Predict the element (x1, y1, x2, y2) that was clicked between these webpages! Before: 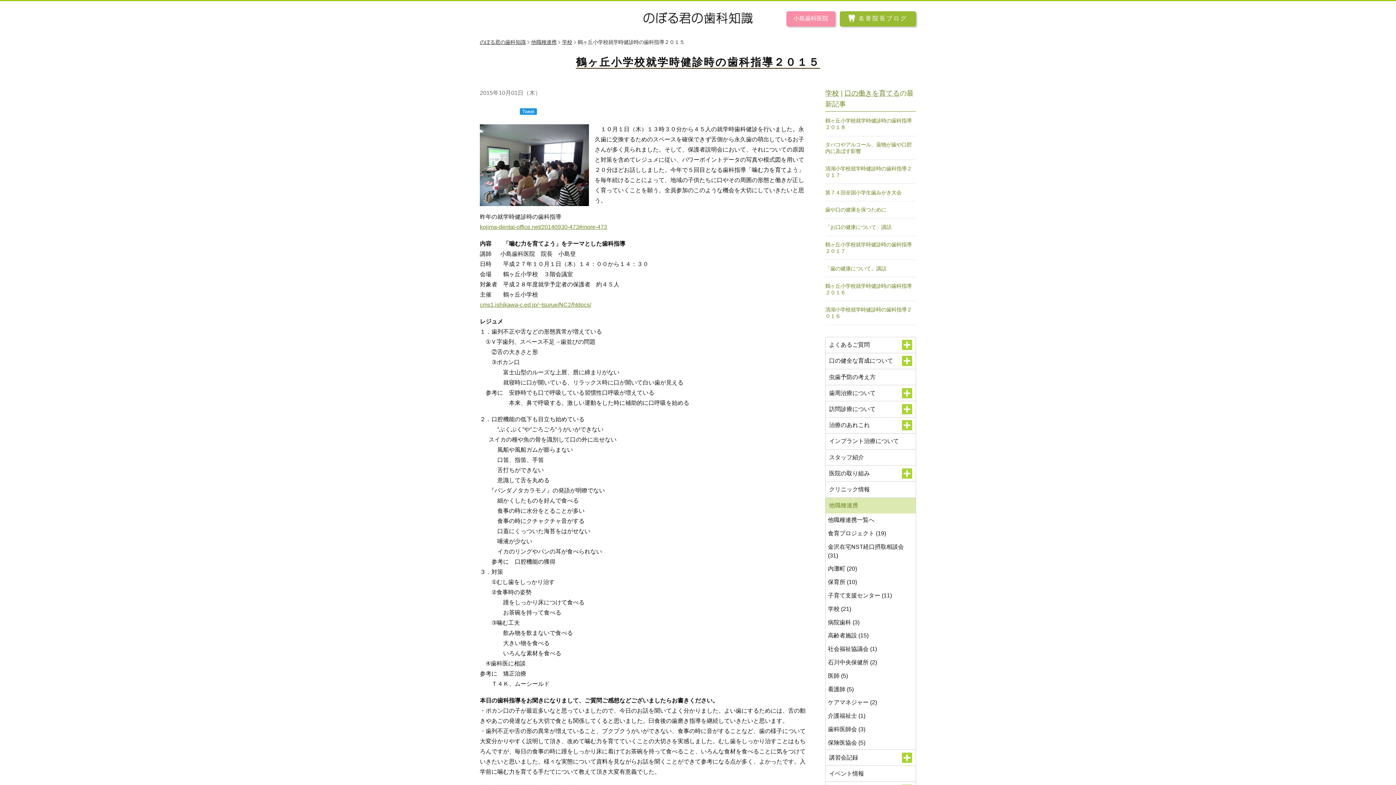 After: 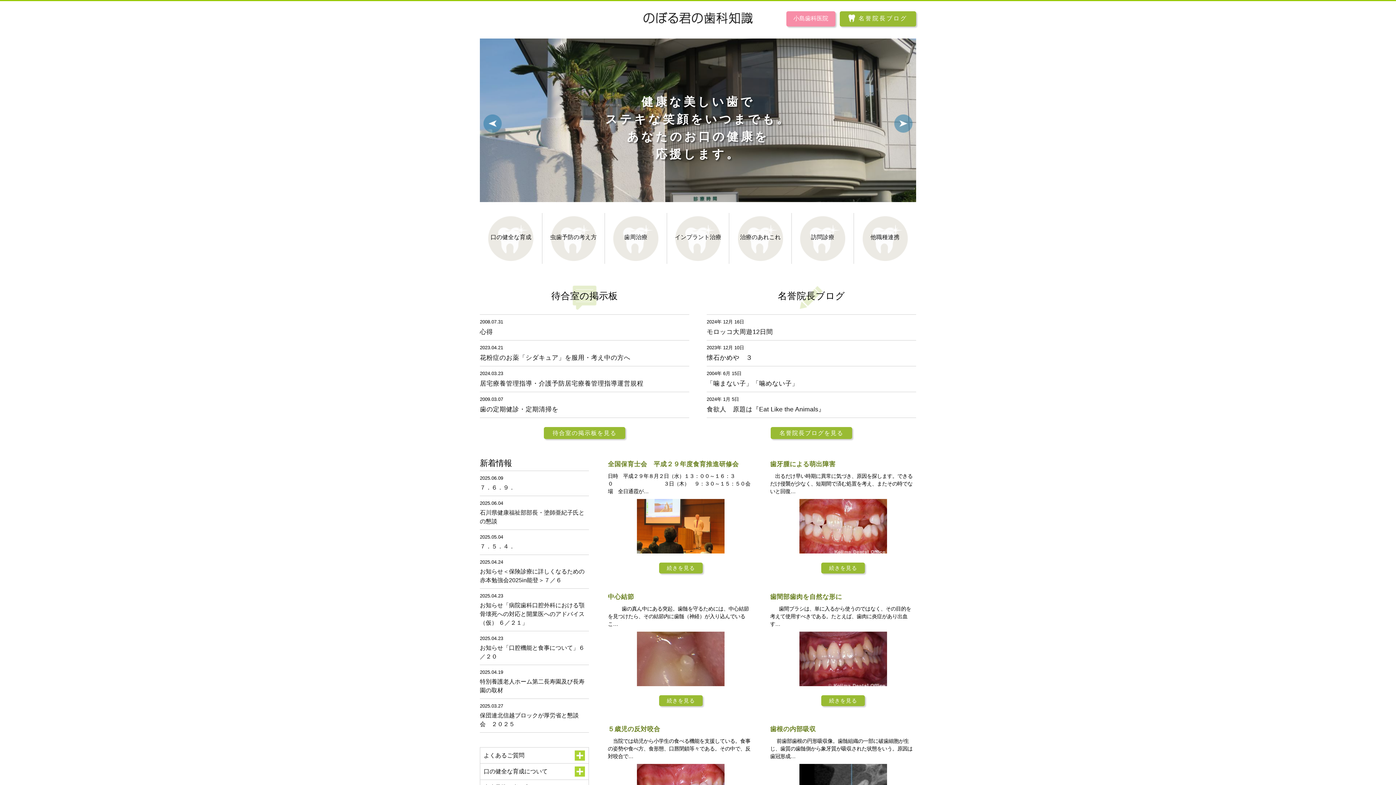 Action: bbox: (643, 16, 752, 22)